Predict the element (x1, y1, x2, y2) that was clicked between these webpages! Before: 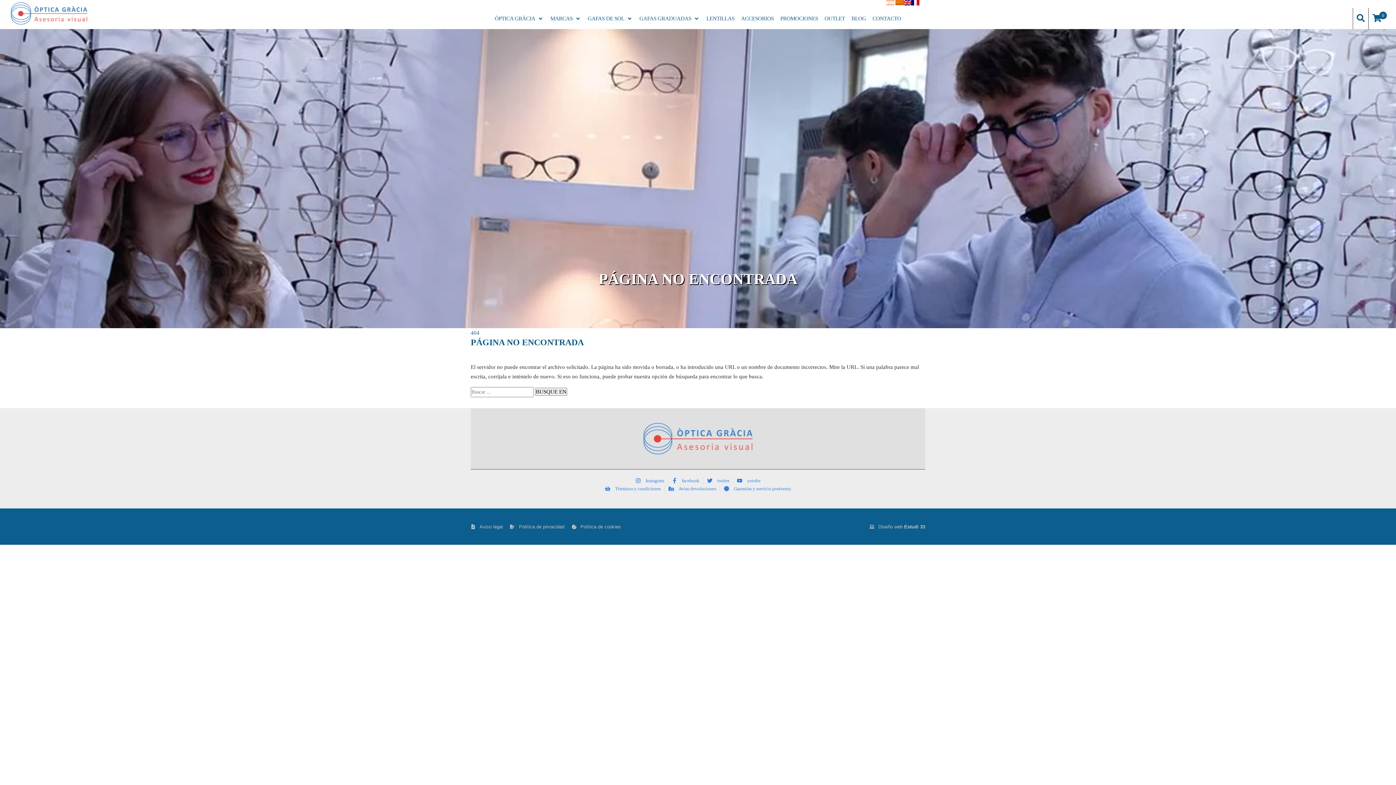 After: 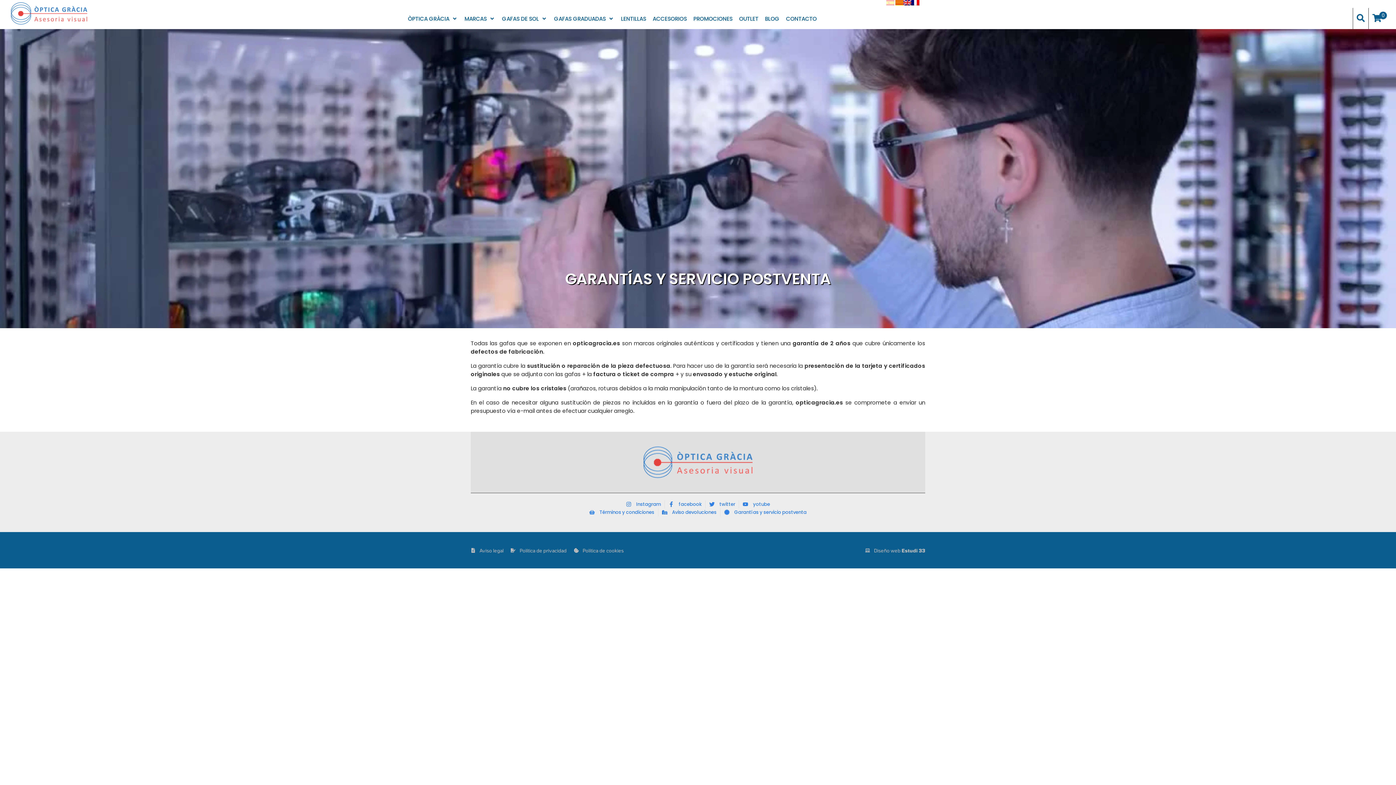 Action: label: Garantías y servicio postventa bbox: (723, 485, 791, 493)